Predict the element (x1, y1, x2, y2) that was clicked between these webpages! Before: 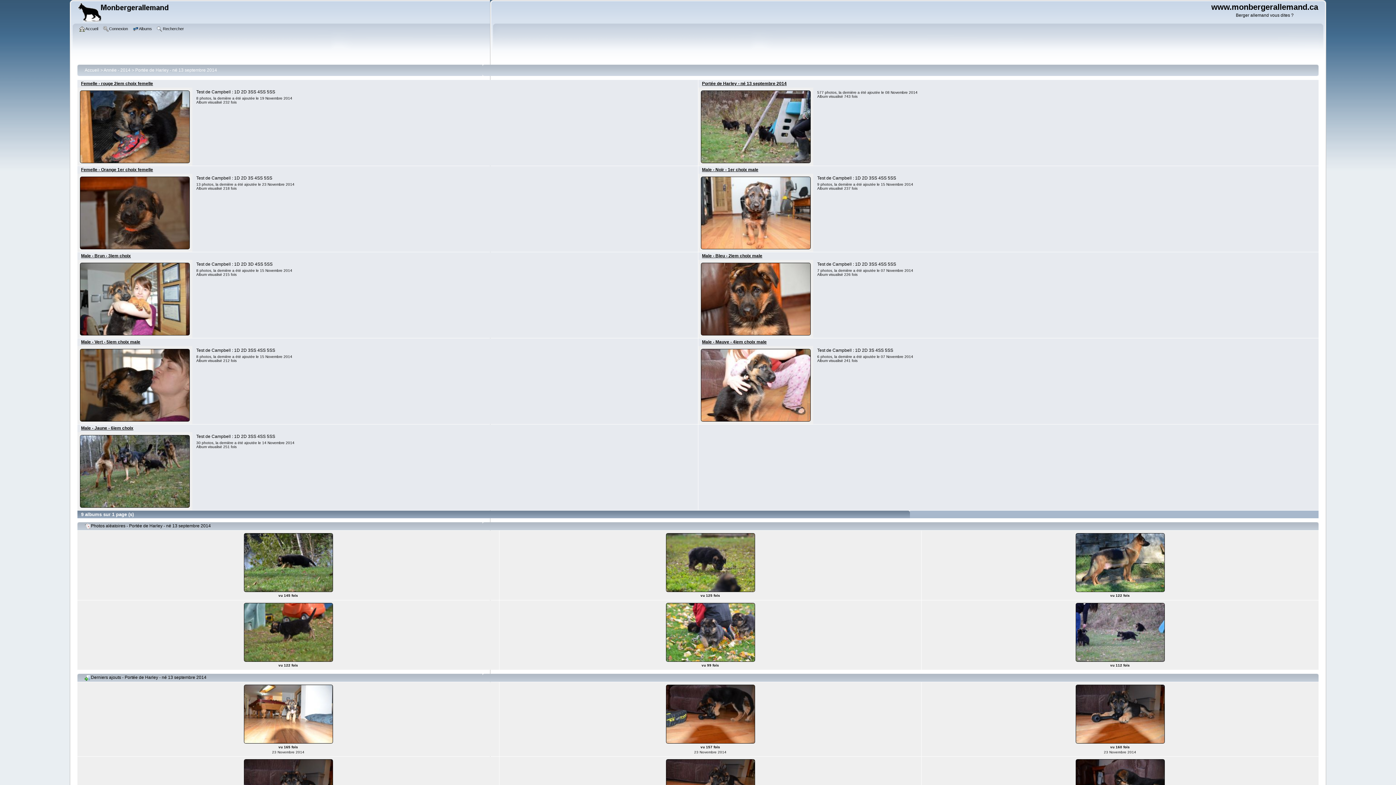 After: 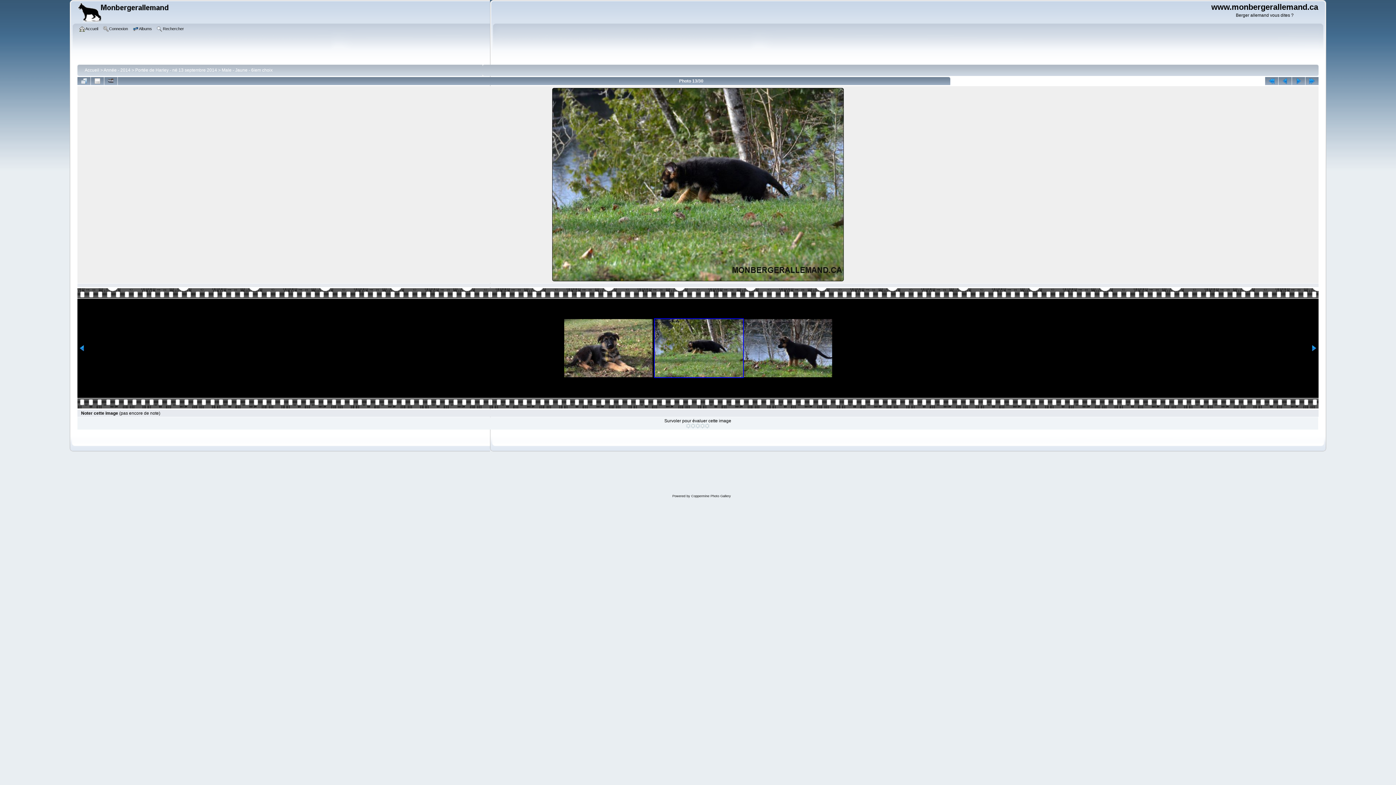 Action: label: 
 bbox: (243, 589, 333, 594)